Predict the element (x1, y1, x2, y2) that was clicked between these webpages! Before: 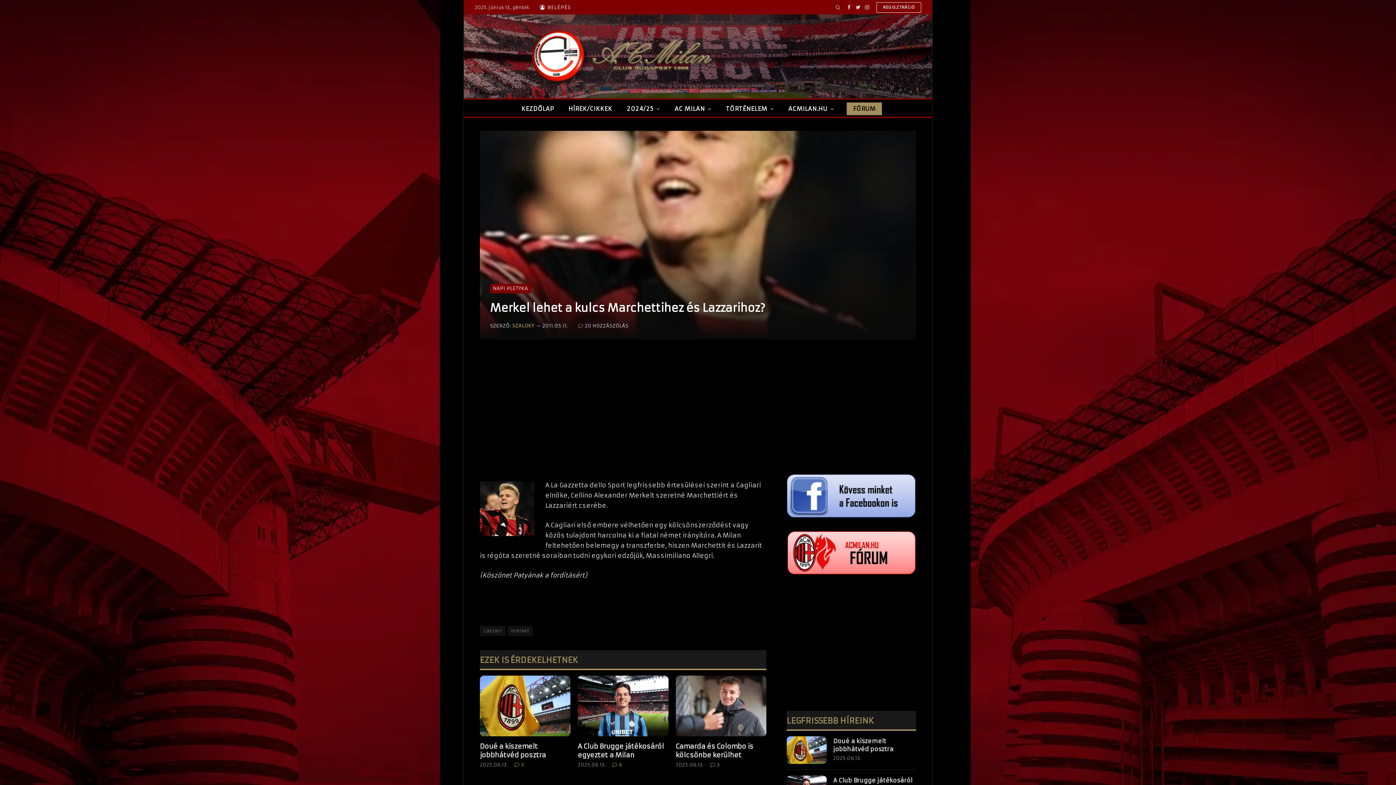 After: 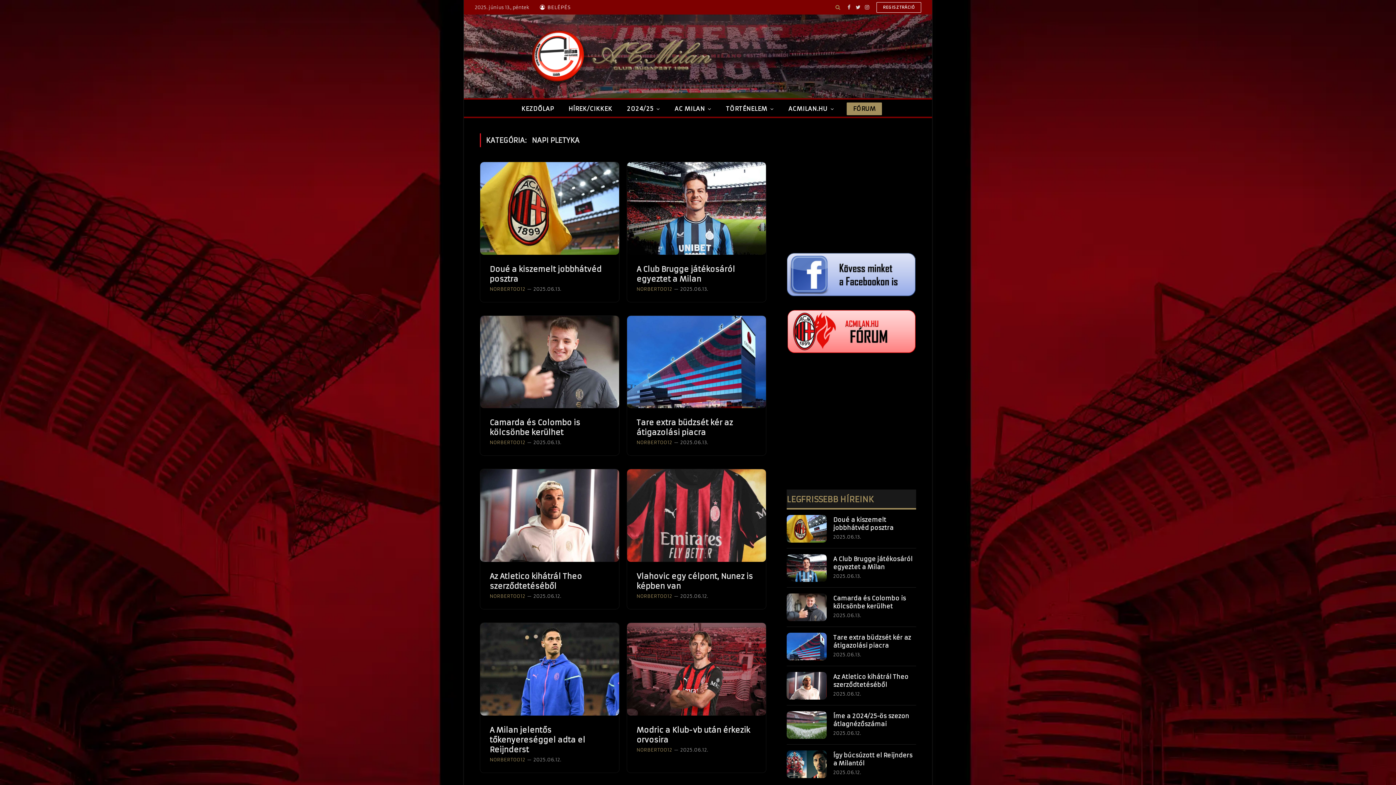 Action: label: NAPI PLETYKA bbox: (490, 284, 531, 293)